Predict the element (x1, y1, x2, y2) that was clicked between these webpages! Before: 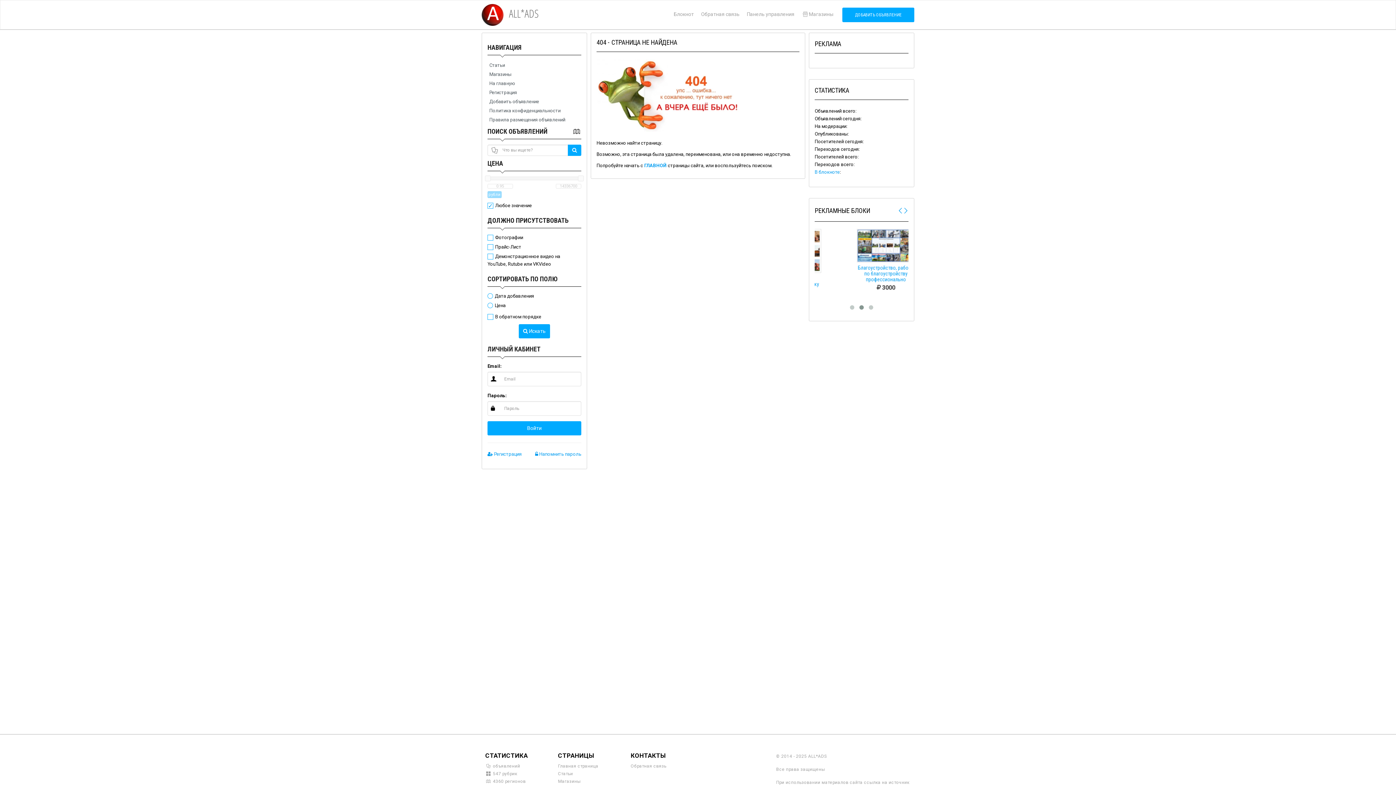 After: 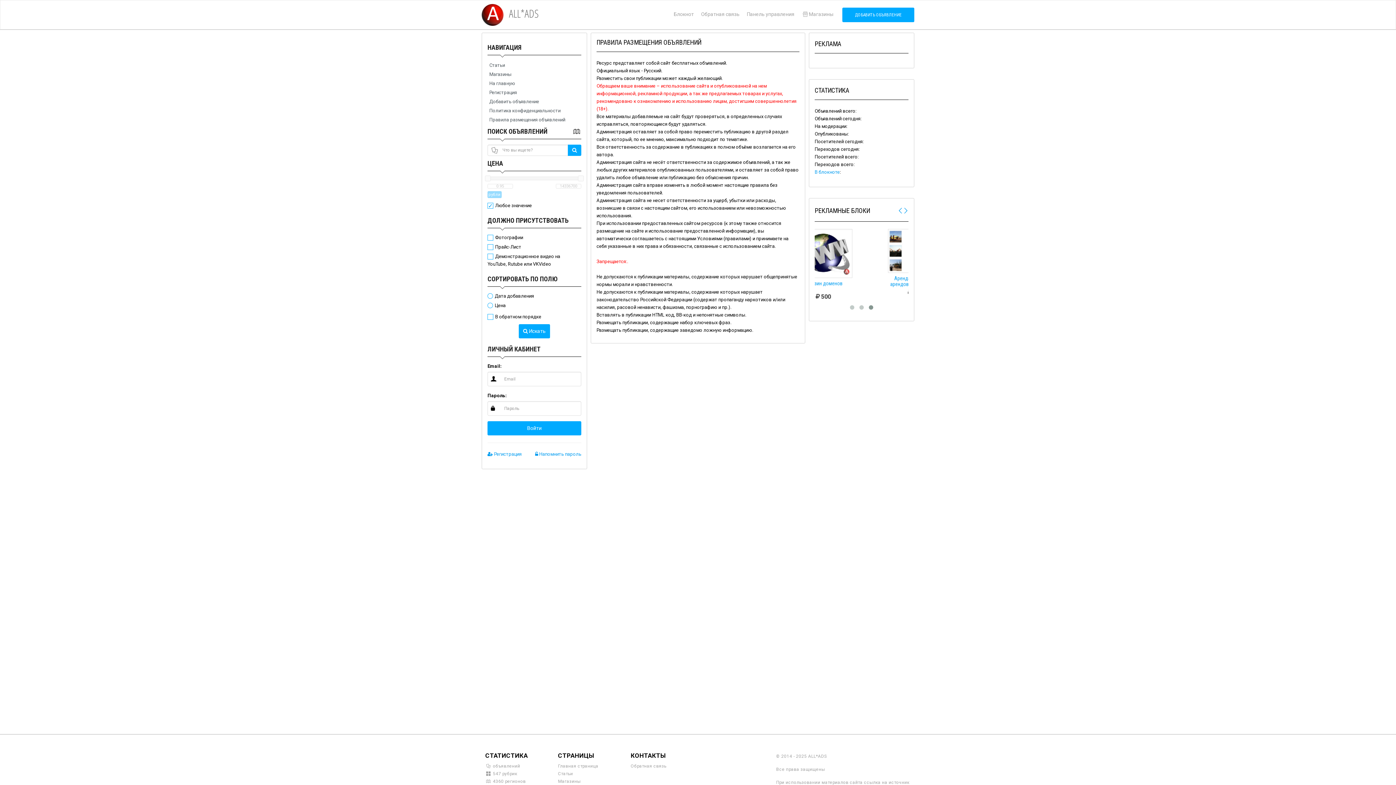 Action: label: Правила размещения объявлений bbox: (487, 115, 581, 124)